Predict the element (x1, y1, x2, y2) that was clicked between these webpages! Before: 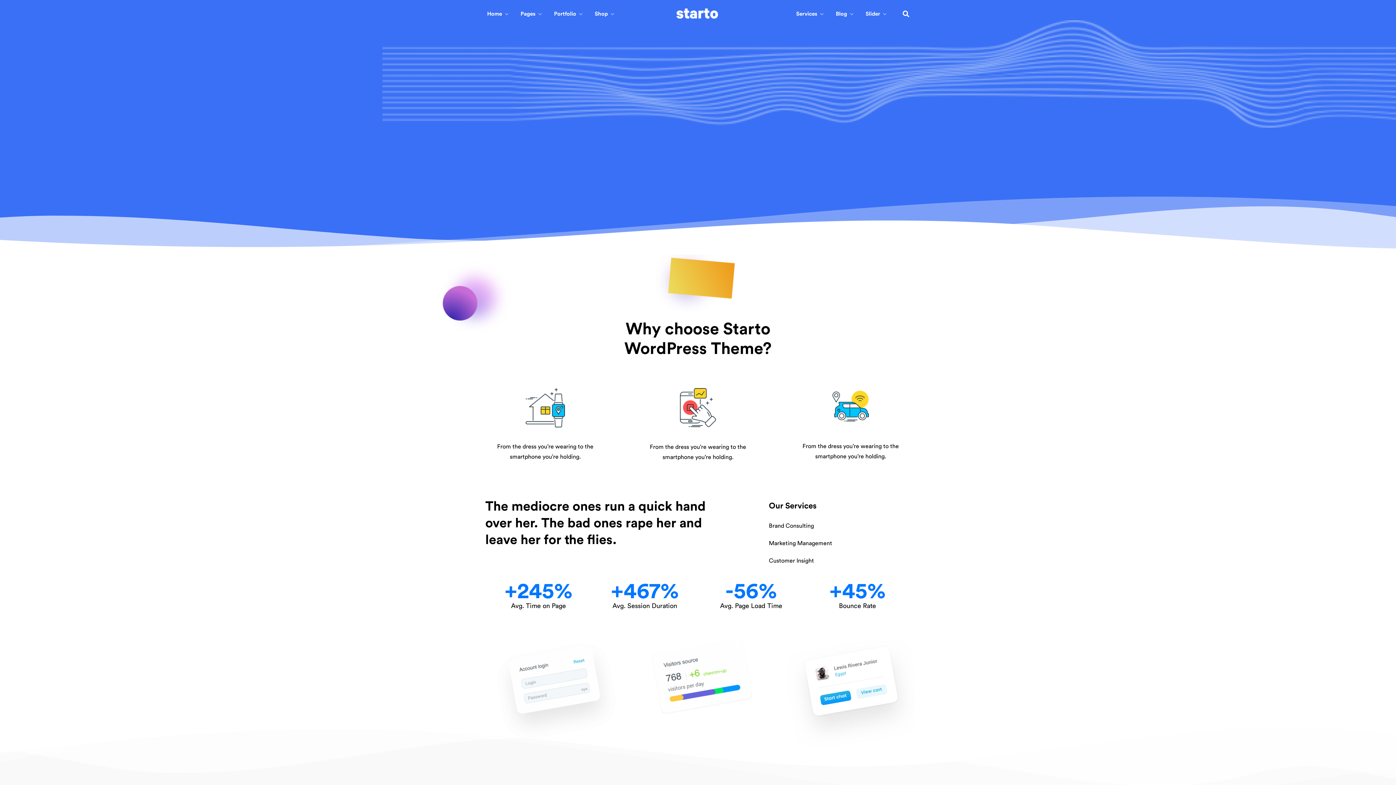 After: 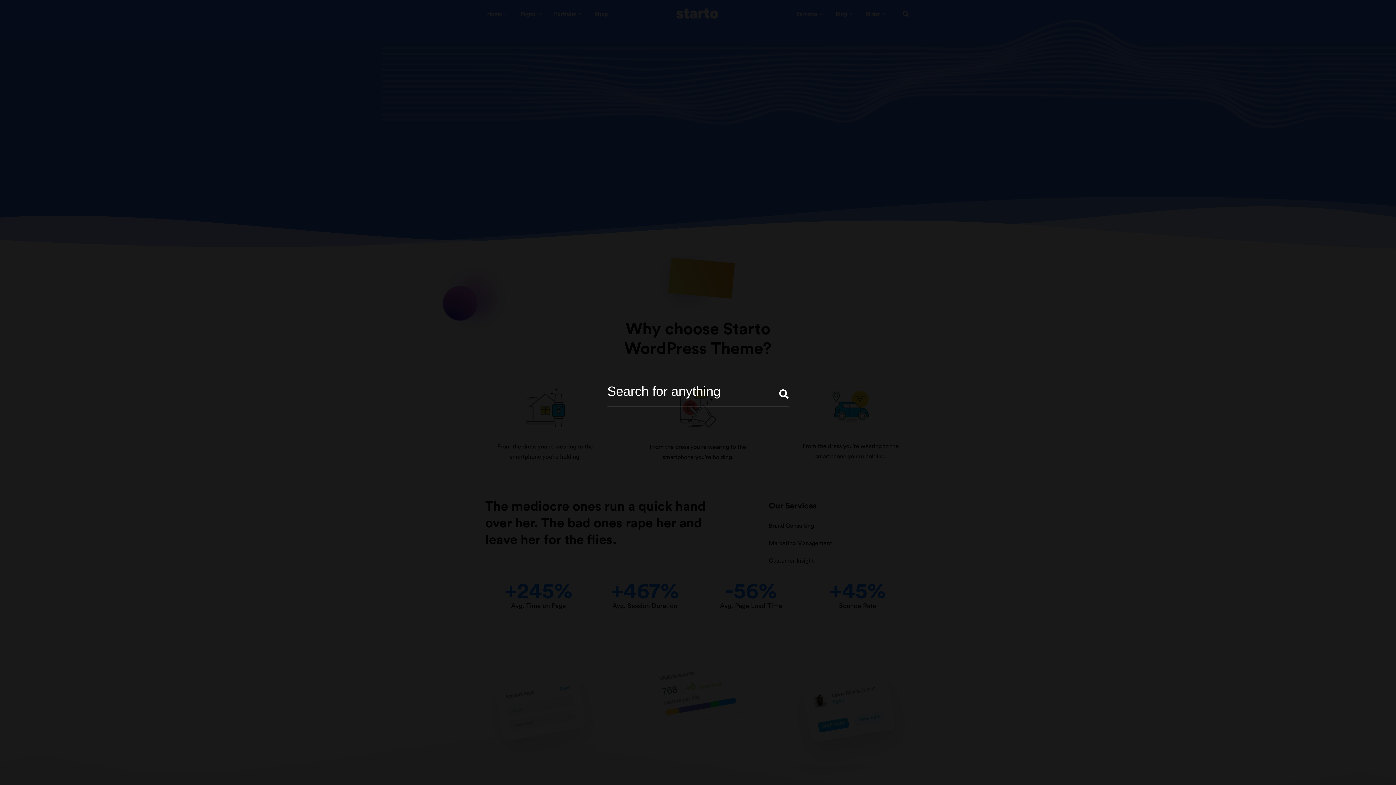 Action: bbox: (902, 8, 909, 19)